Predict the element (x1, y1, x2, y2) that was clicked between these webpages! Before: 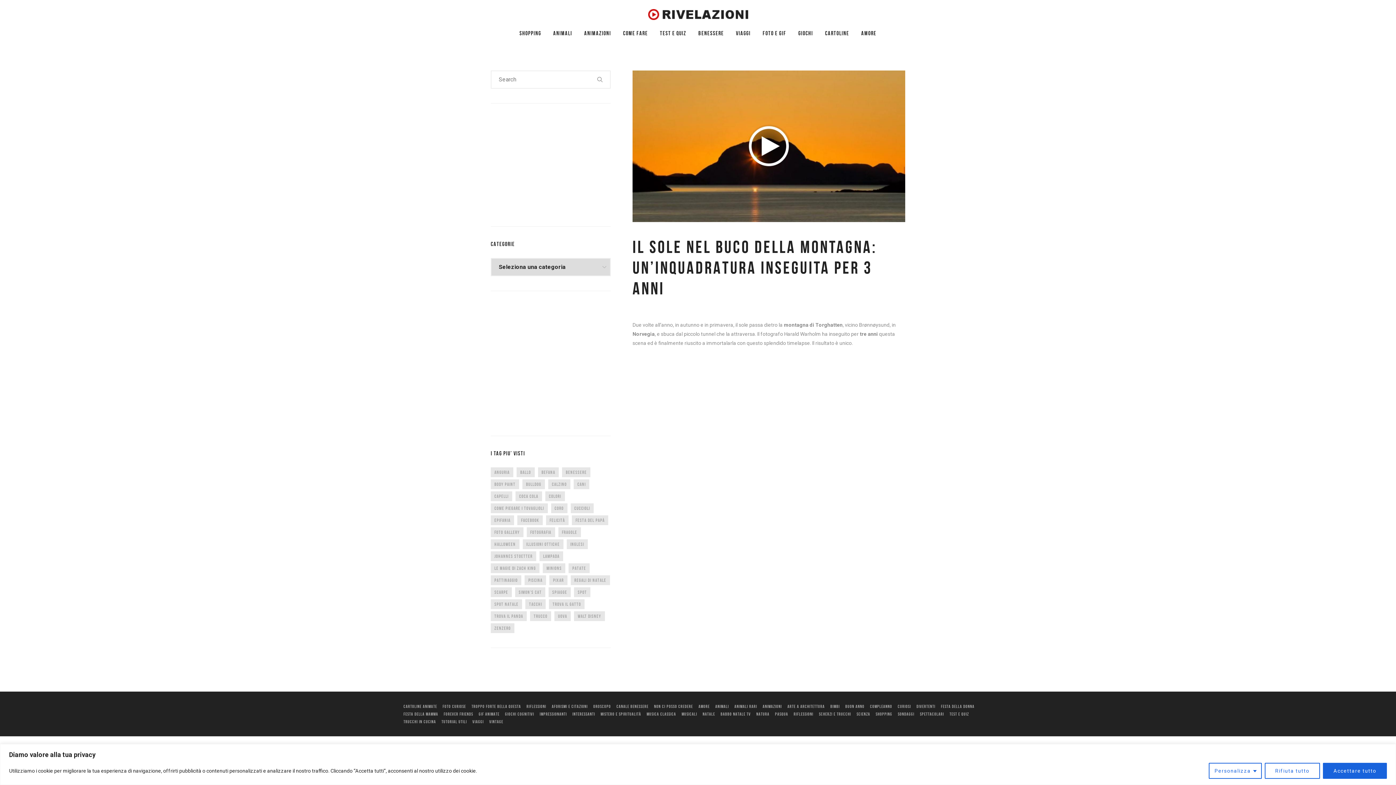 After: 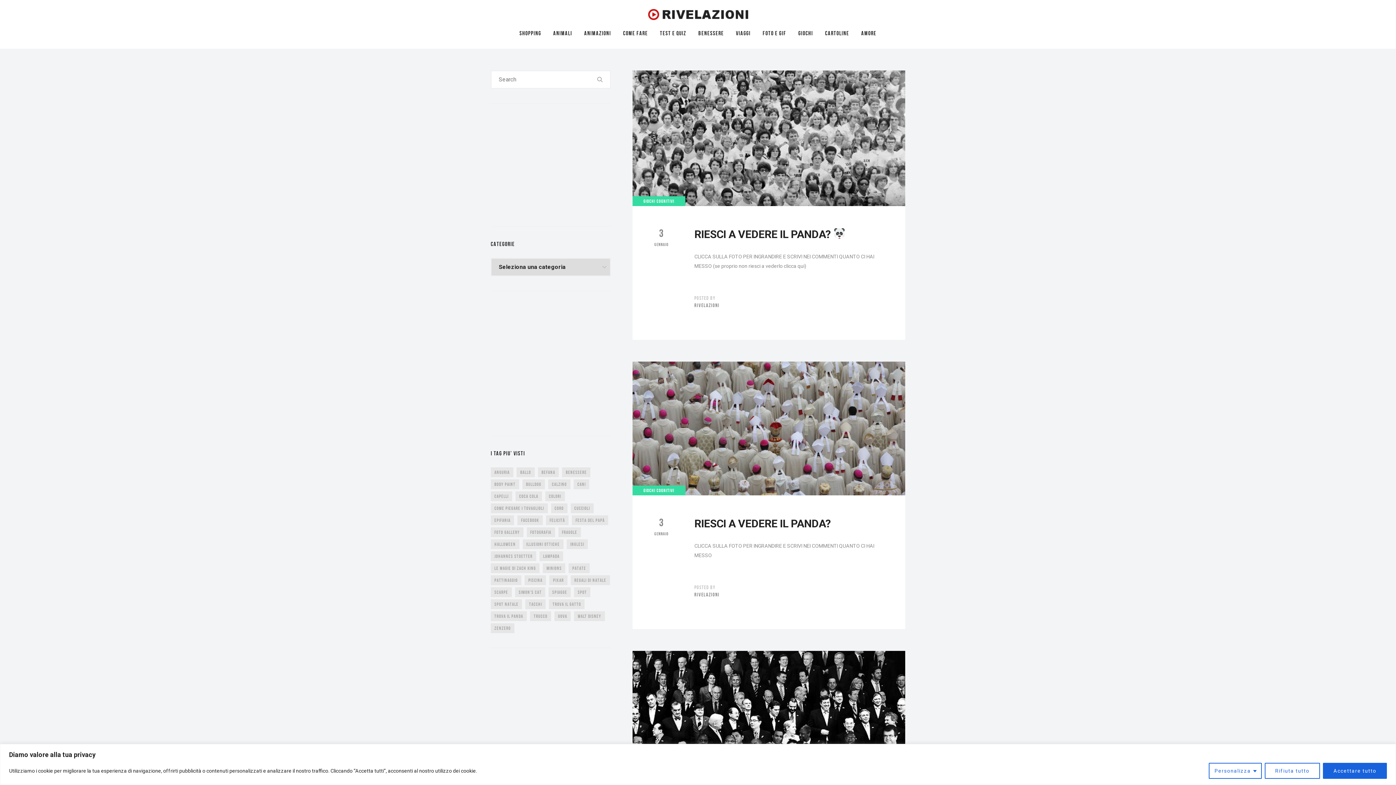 Action: label: trova il panda (7 elementi) bbox: (490, 611, 526, 621)